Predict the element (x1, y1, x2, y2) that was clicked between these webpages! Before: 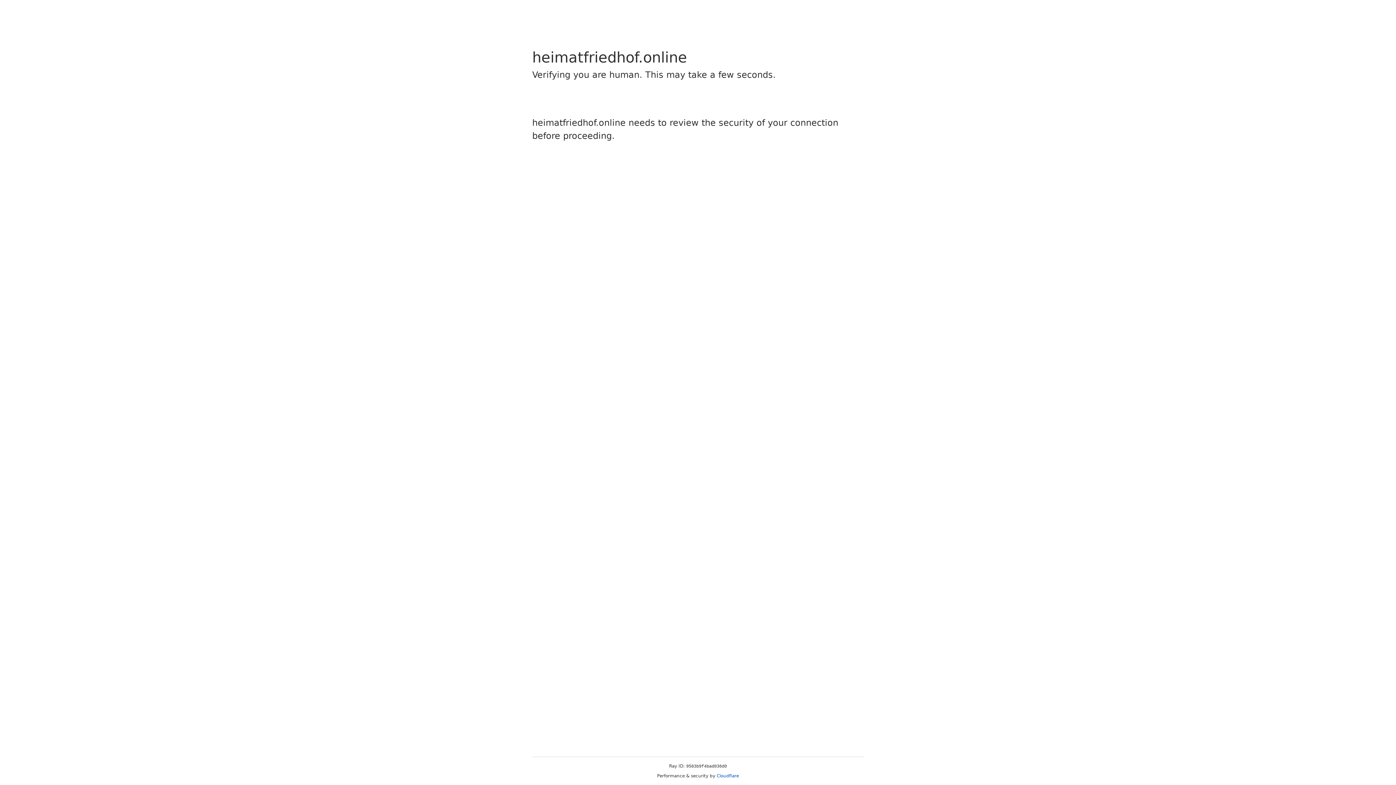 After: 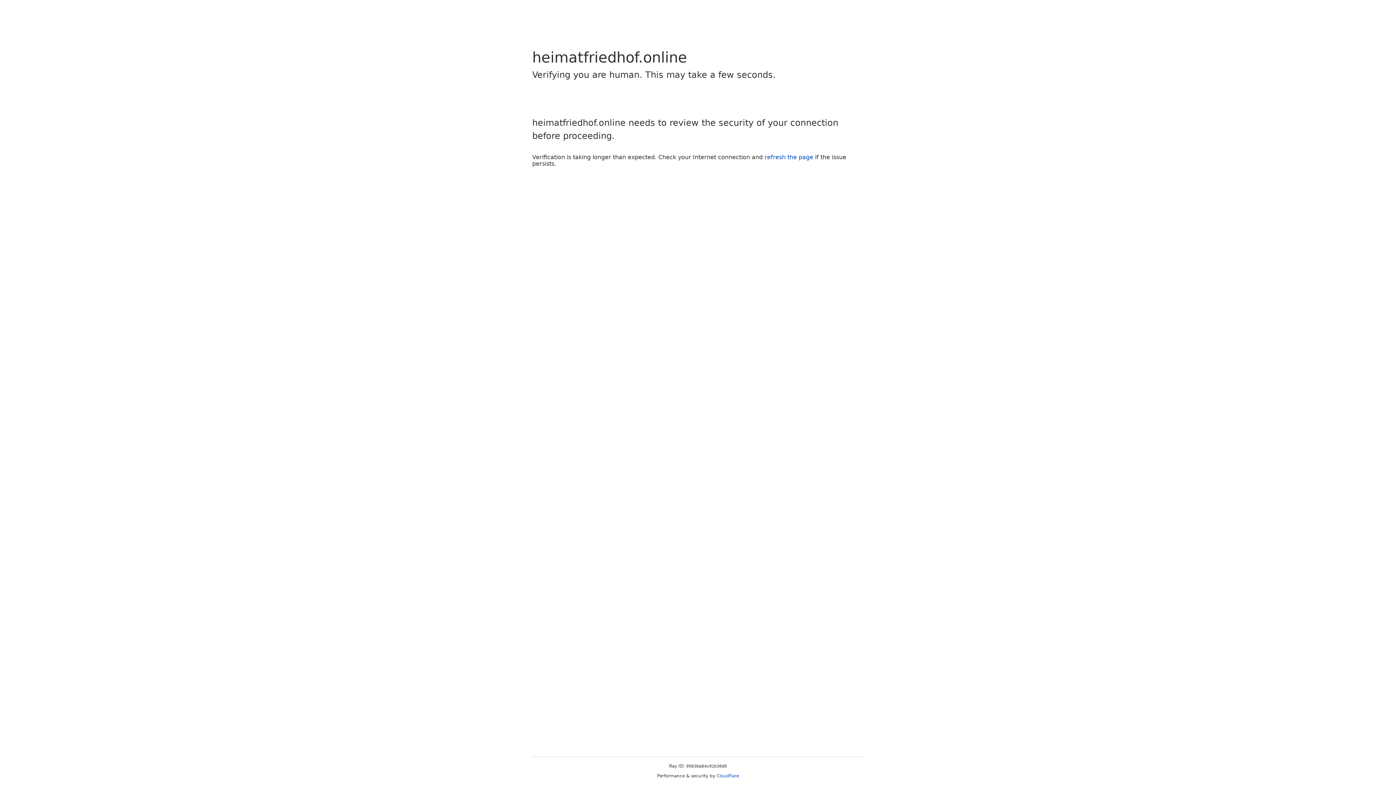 Action: label: Cloudflare bbox: (716, 773, 739, 778)